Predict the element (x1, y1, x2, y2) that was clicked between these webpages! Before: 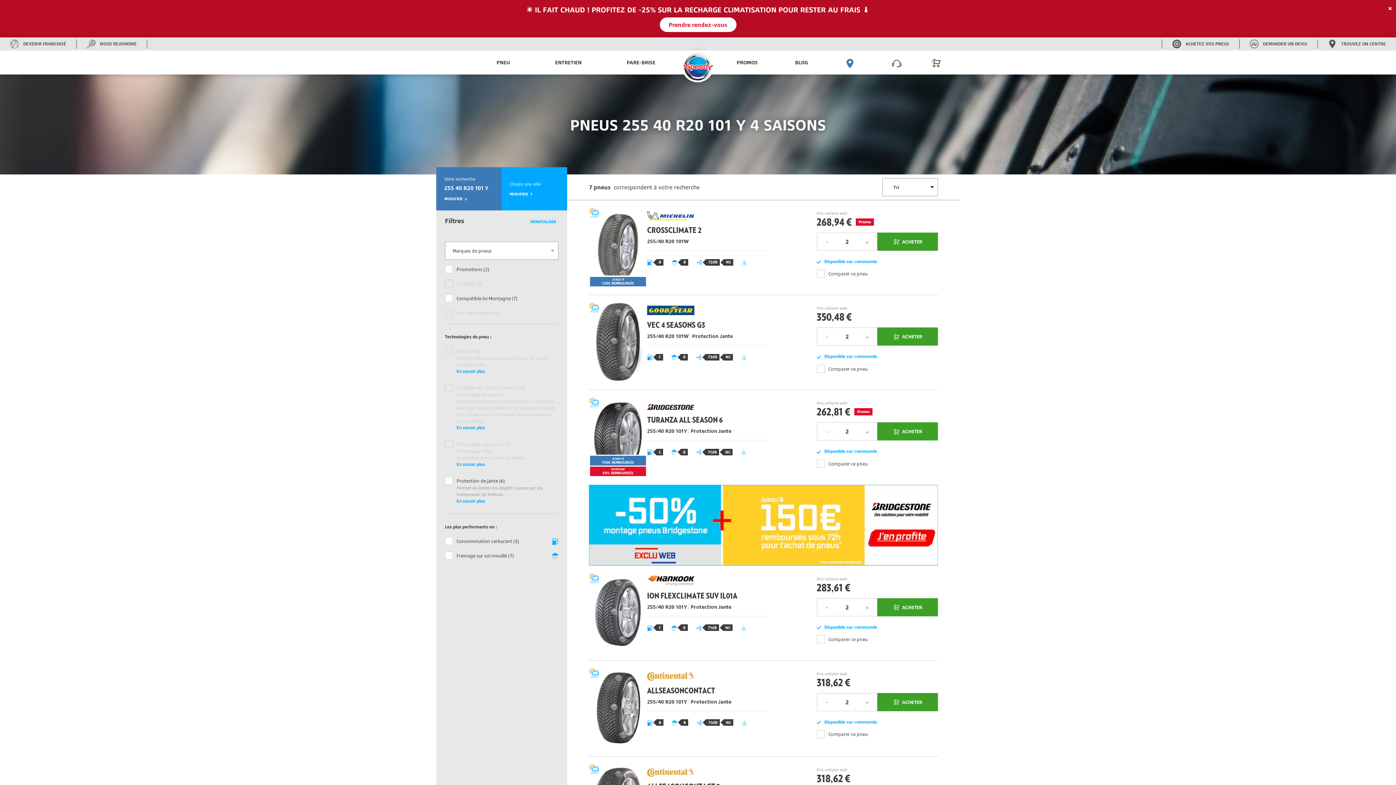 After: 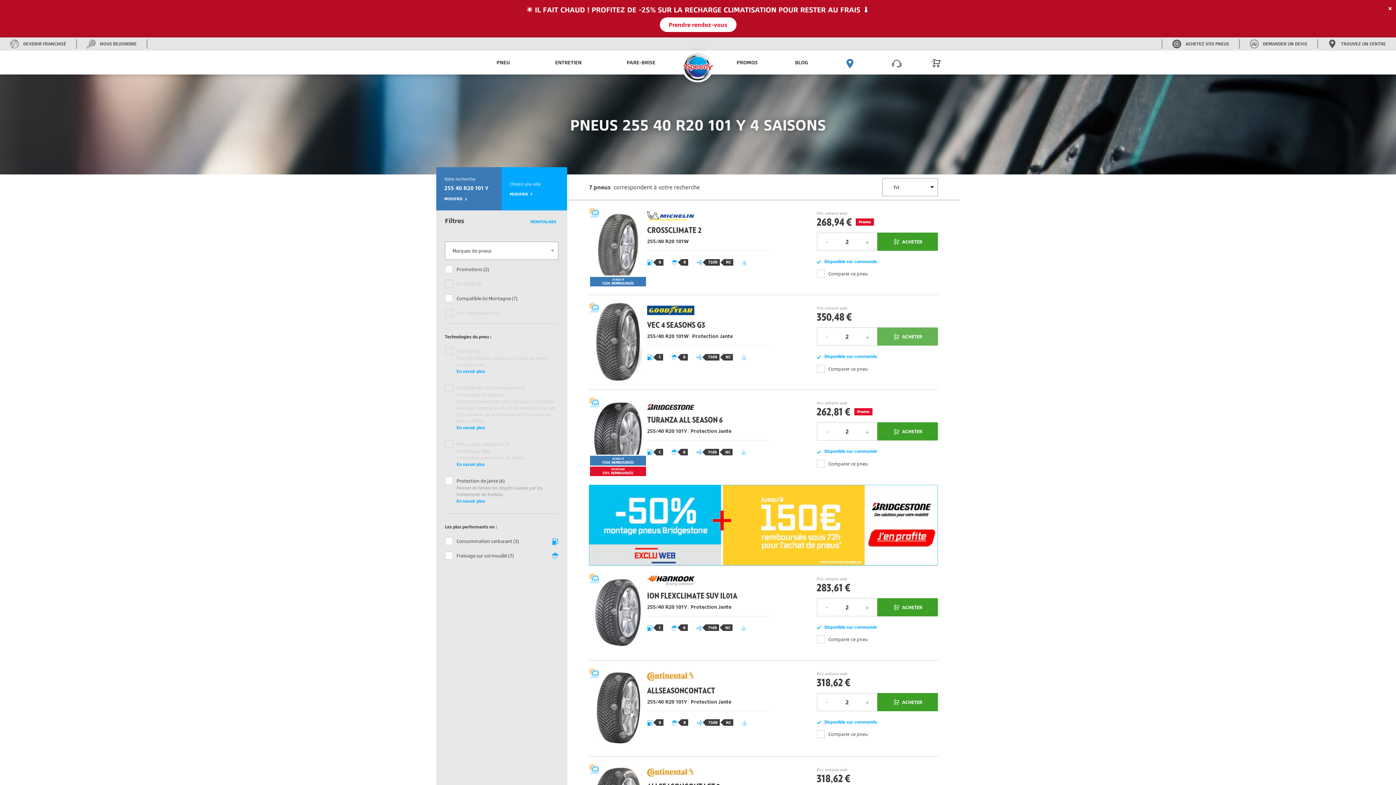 Action: bbox: (877, 327, 938, 345) label: ACHETER